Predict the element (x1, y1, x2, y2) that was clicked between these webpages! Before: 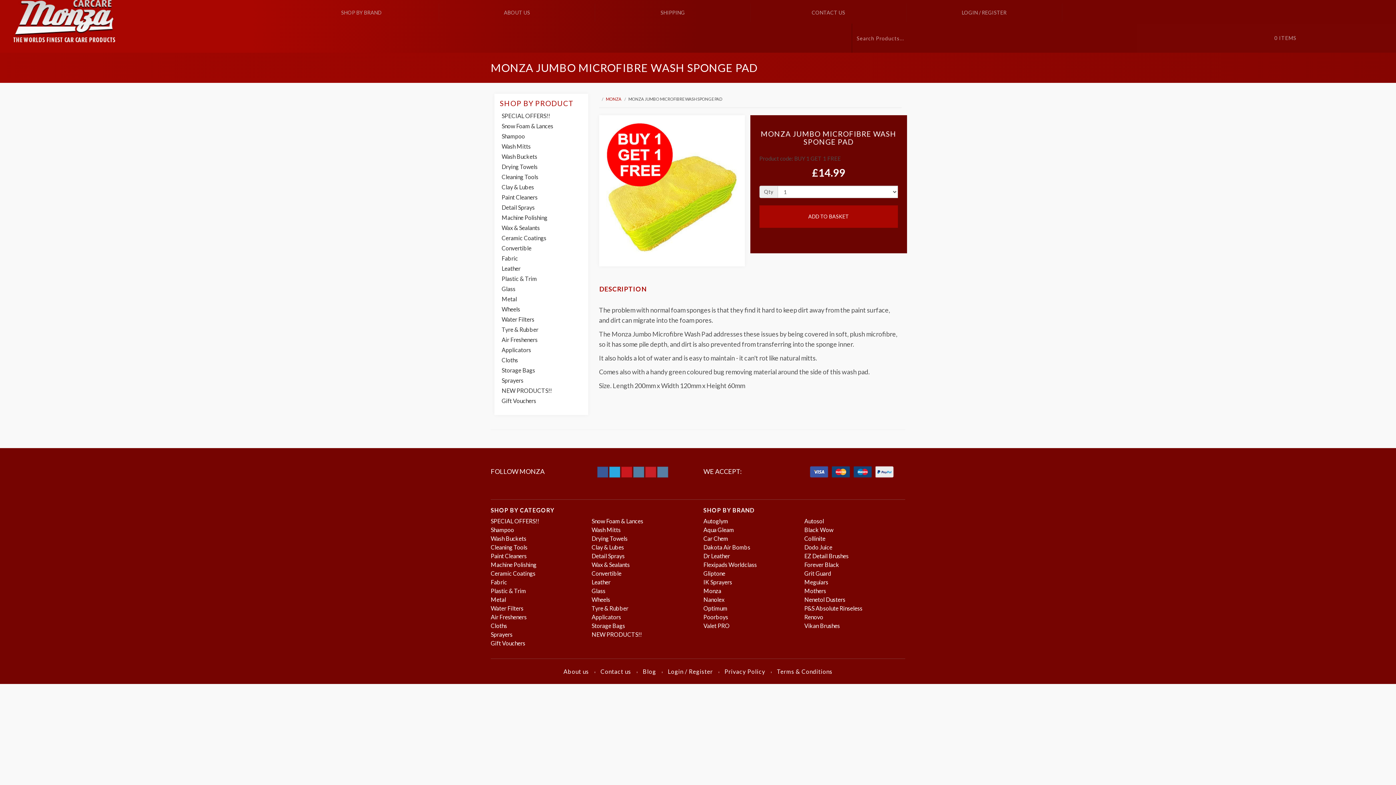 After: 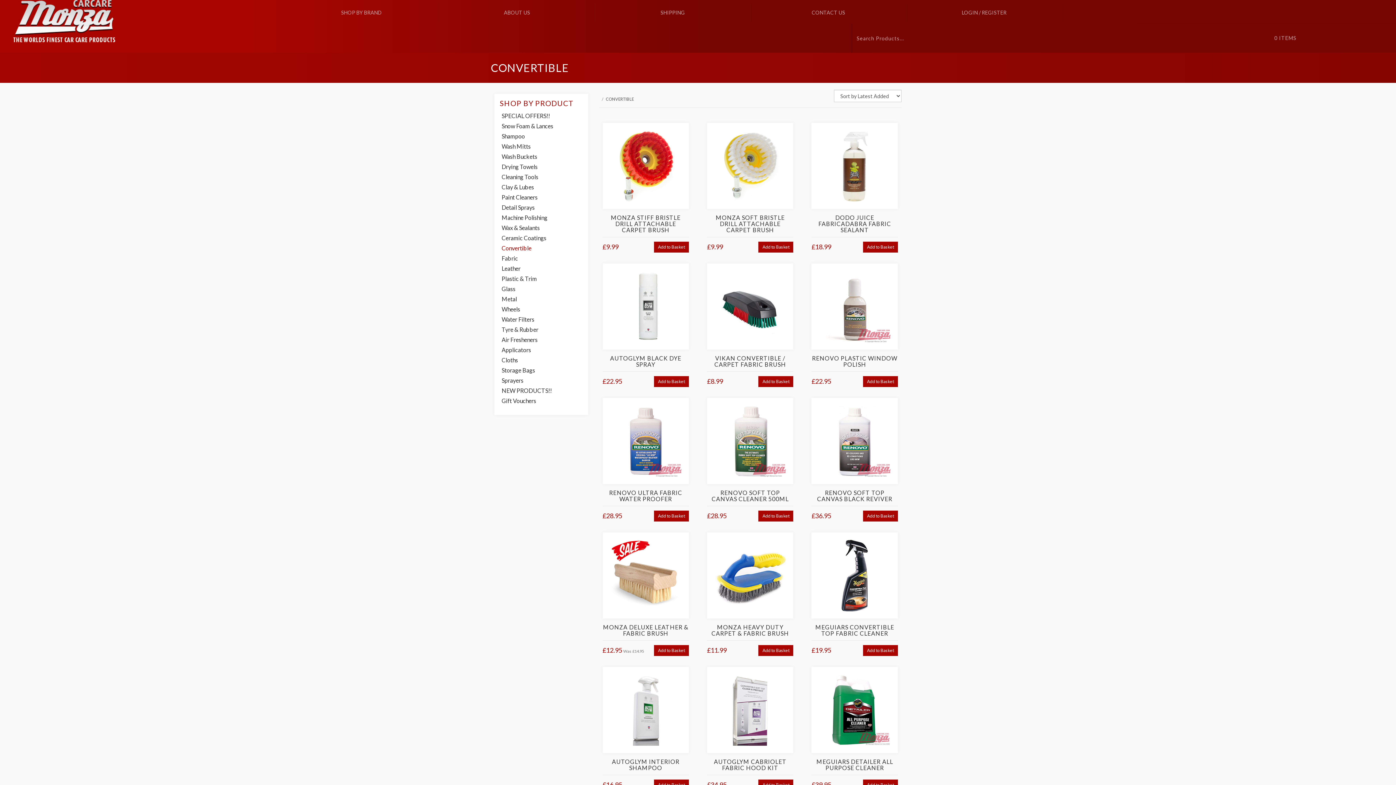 Action: bbox: (591, 570, 621, 577) label: Convertible